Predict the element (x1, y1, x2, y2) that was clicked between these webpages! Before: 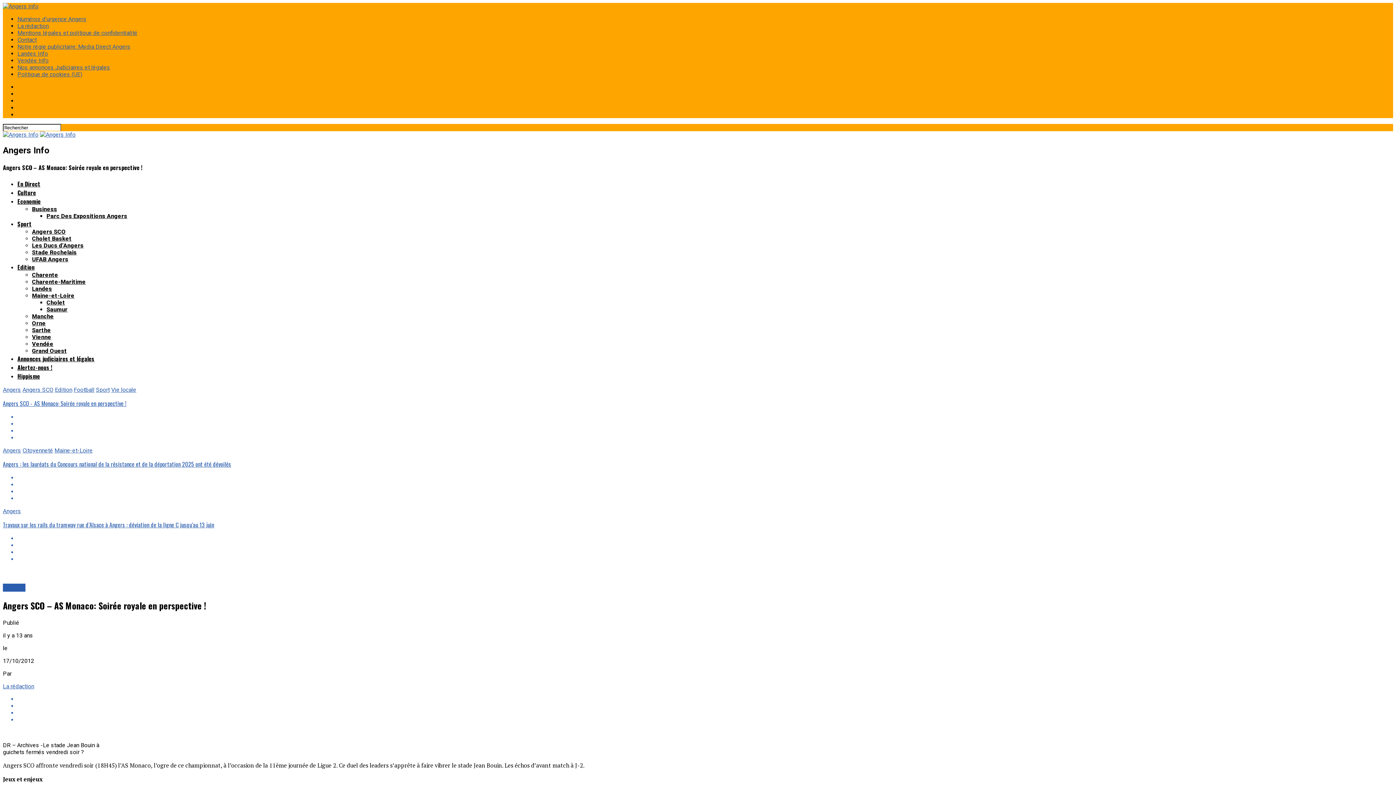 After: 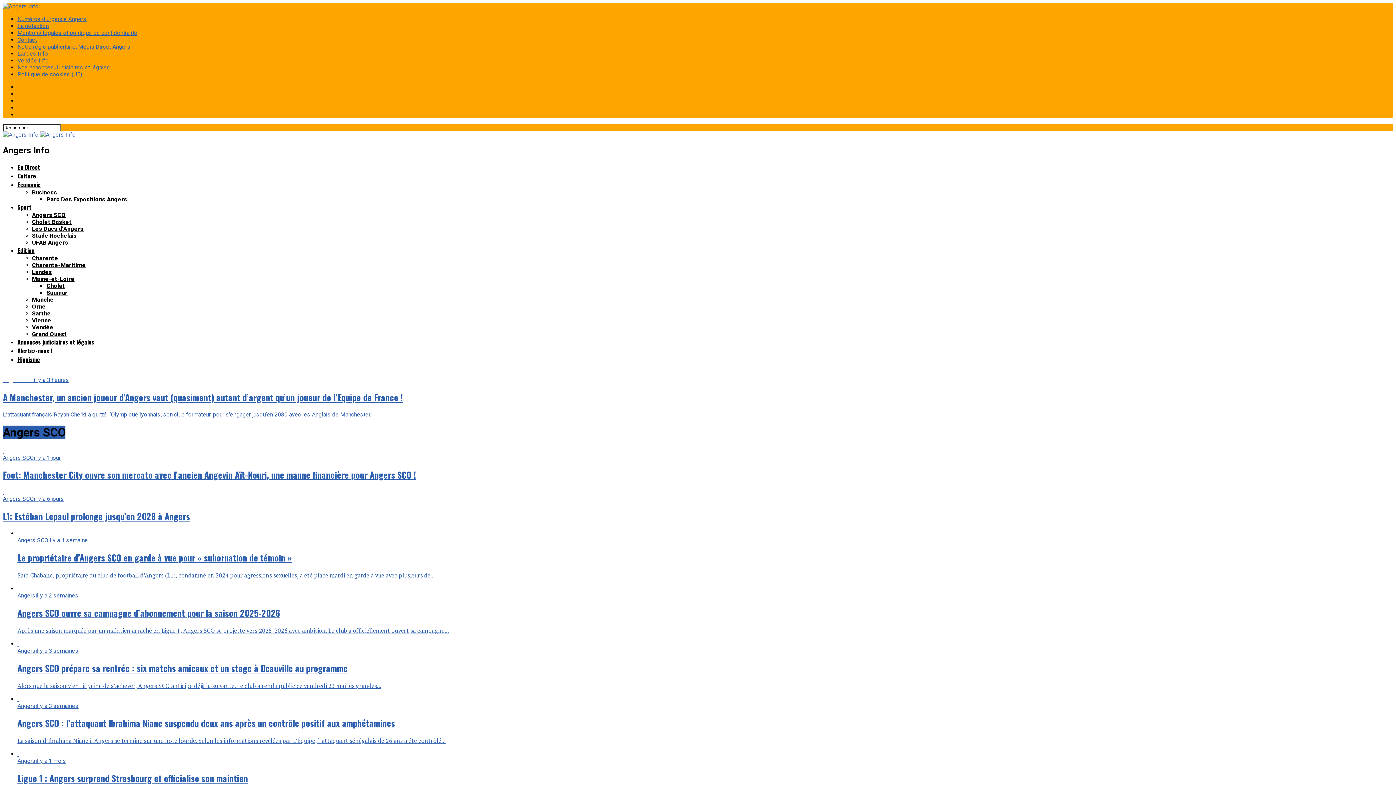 Action: bbox: (22, 386, 53, 393) label: Angers SCO